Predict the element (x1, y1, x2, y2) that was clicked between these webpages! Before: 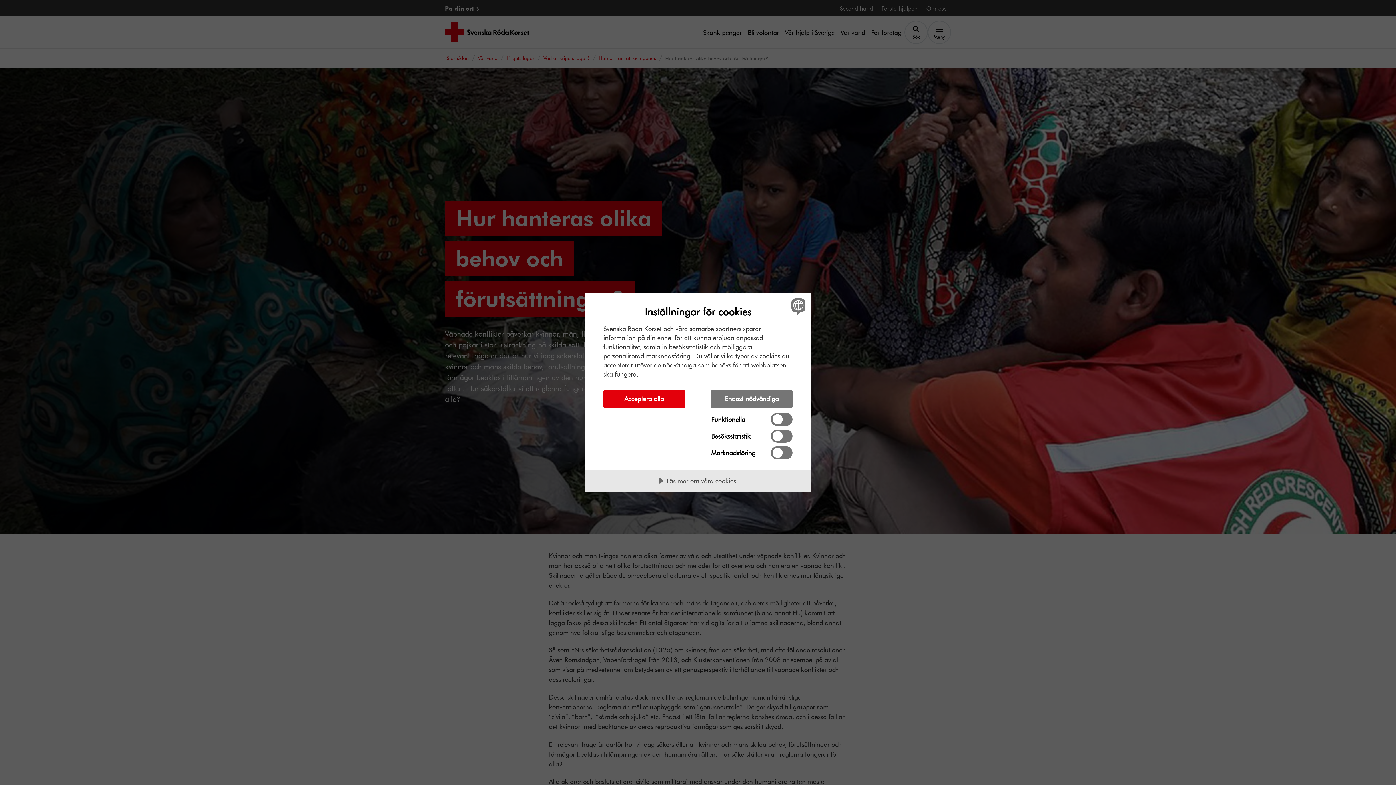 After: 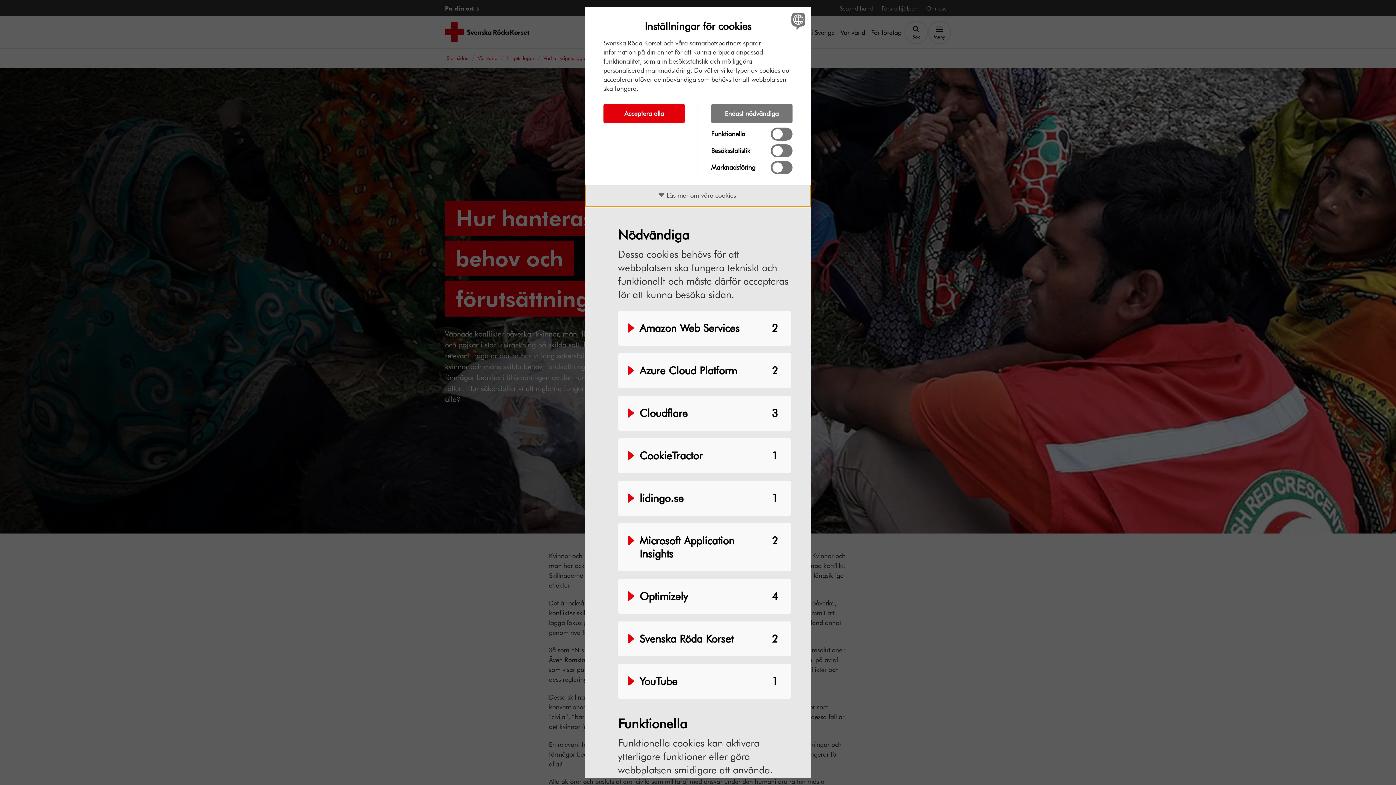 Action: bbox: (585, 470, 810, 492) label: Läs mer om våra cookies